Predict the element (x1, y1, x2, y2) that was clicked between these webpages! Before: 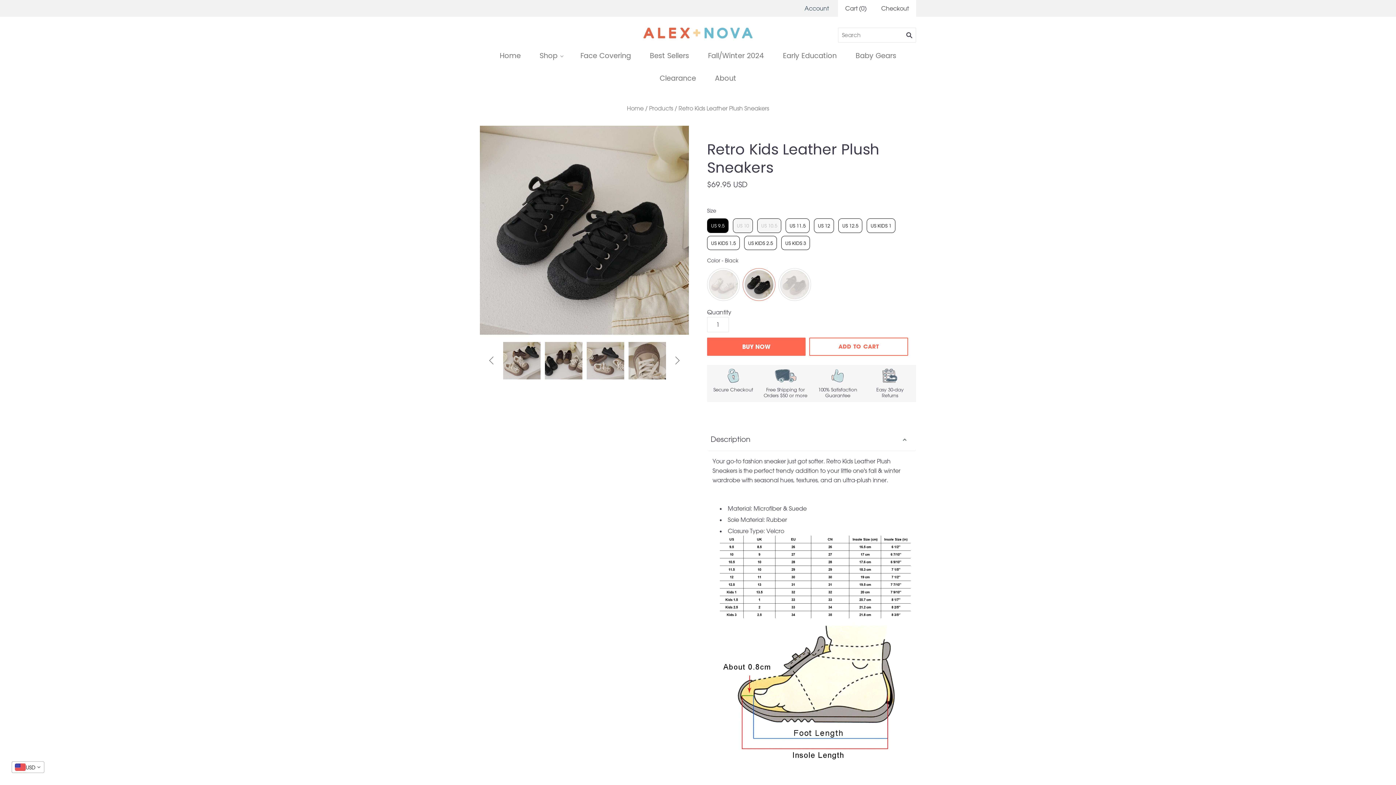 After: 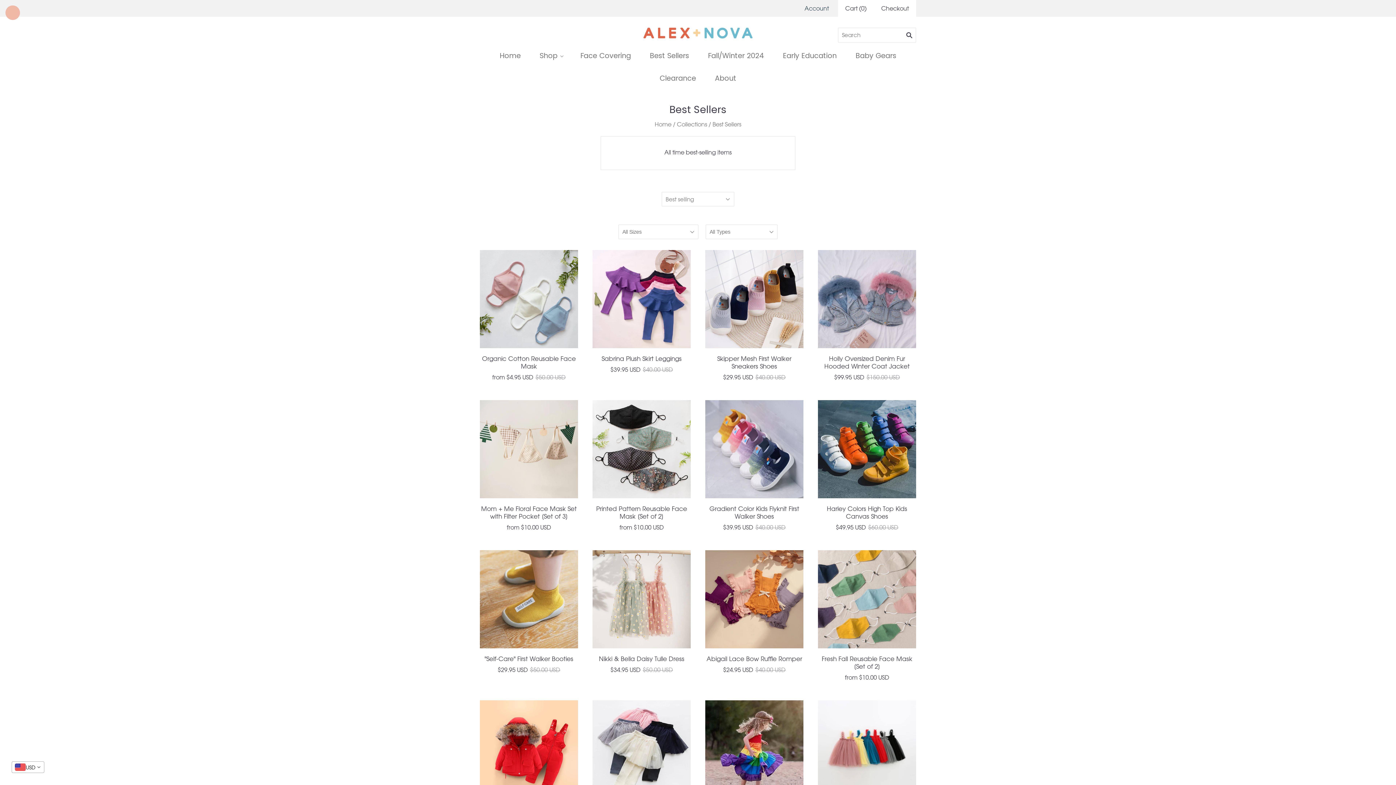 Action: label: Best Sellers bbox: (640, 44, 698, 66)